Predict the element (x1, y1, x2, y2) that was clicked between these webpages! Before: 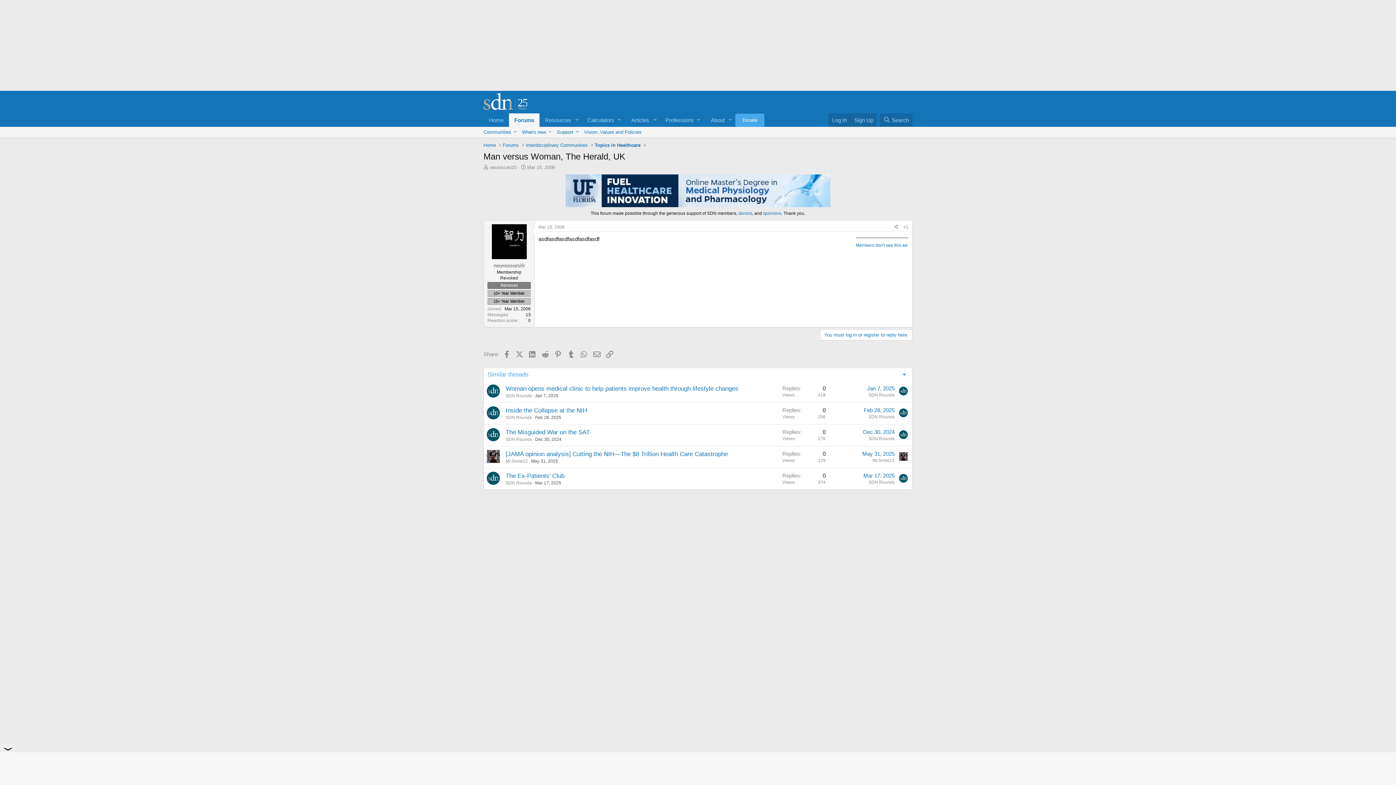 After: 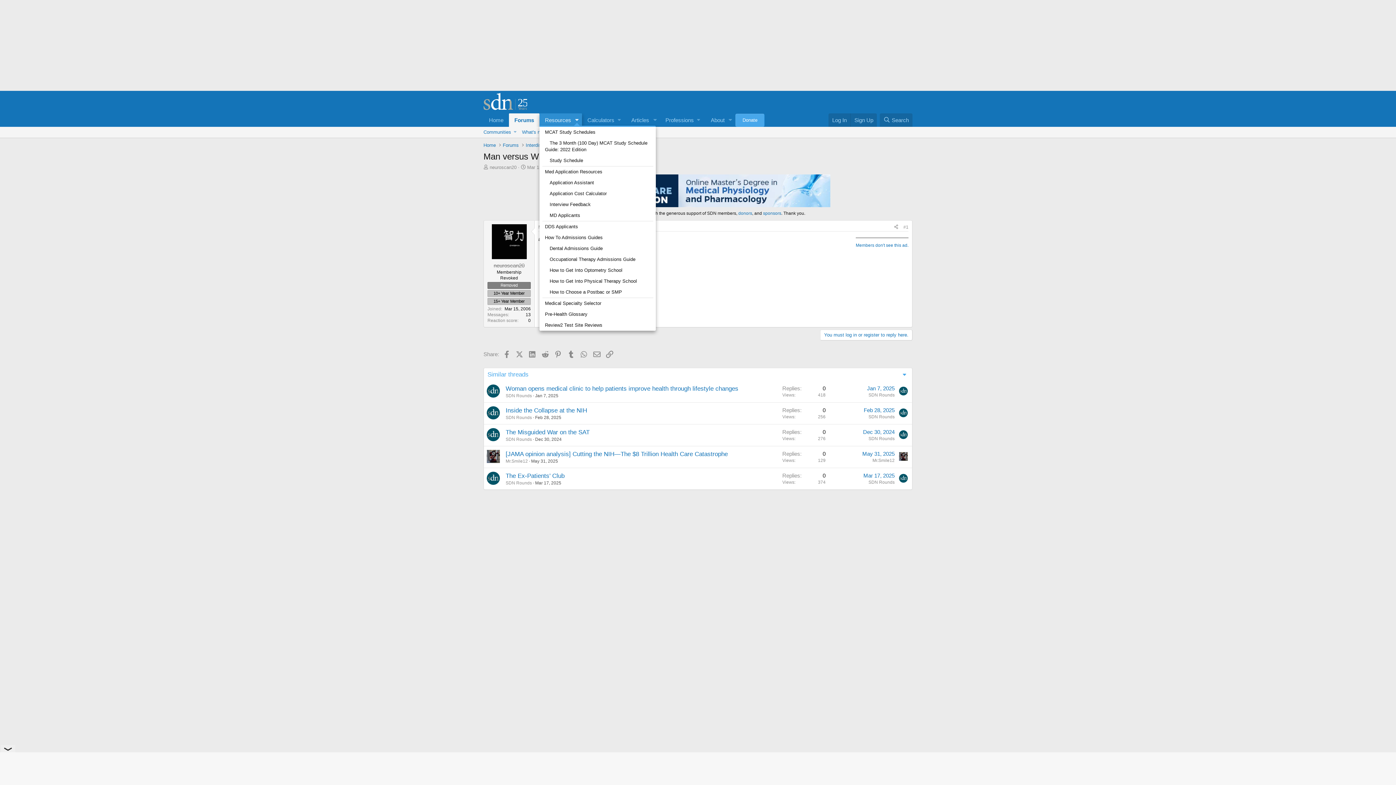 Action: label: Toggle expanded bbox: (571, 113, 582, 126)